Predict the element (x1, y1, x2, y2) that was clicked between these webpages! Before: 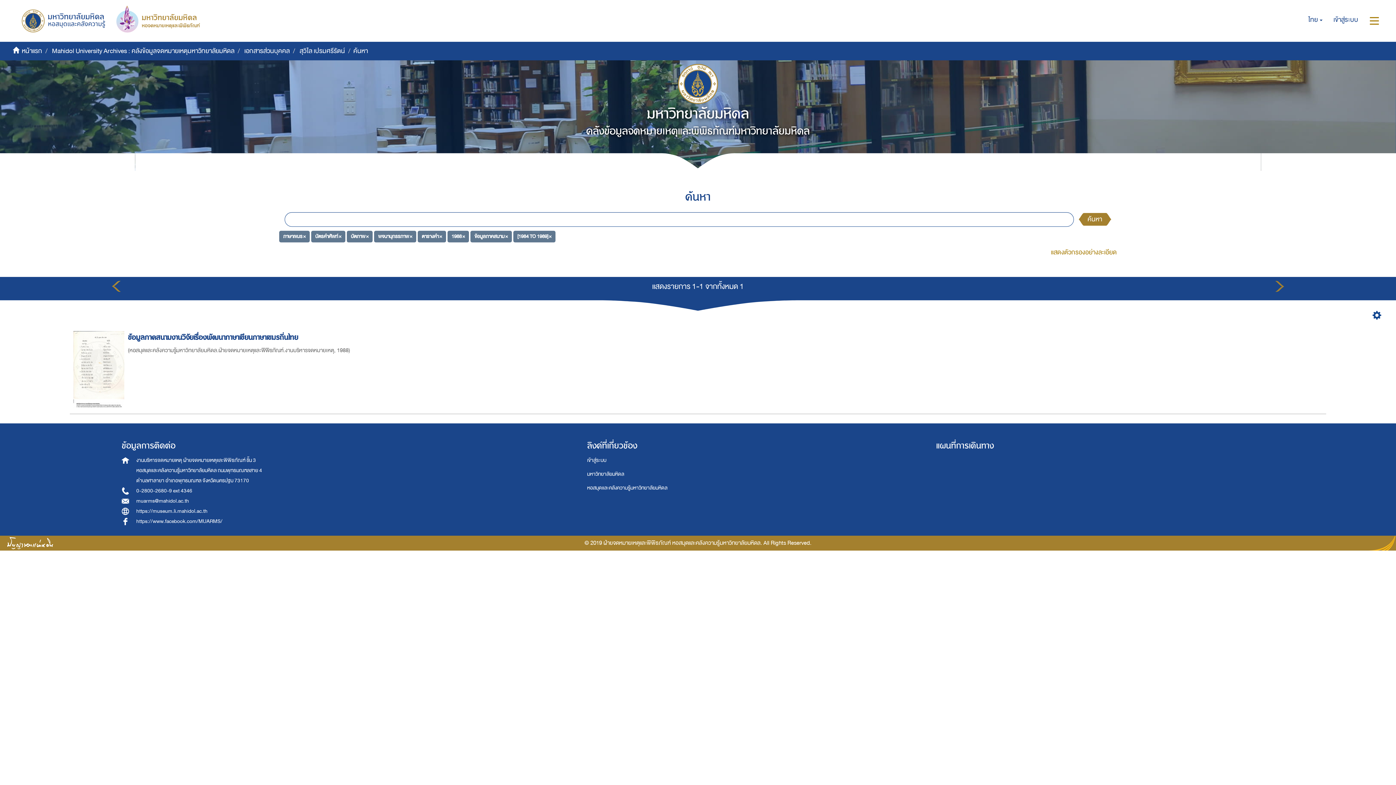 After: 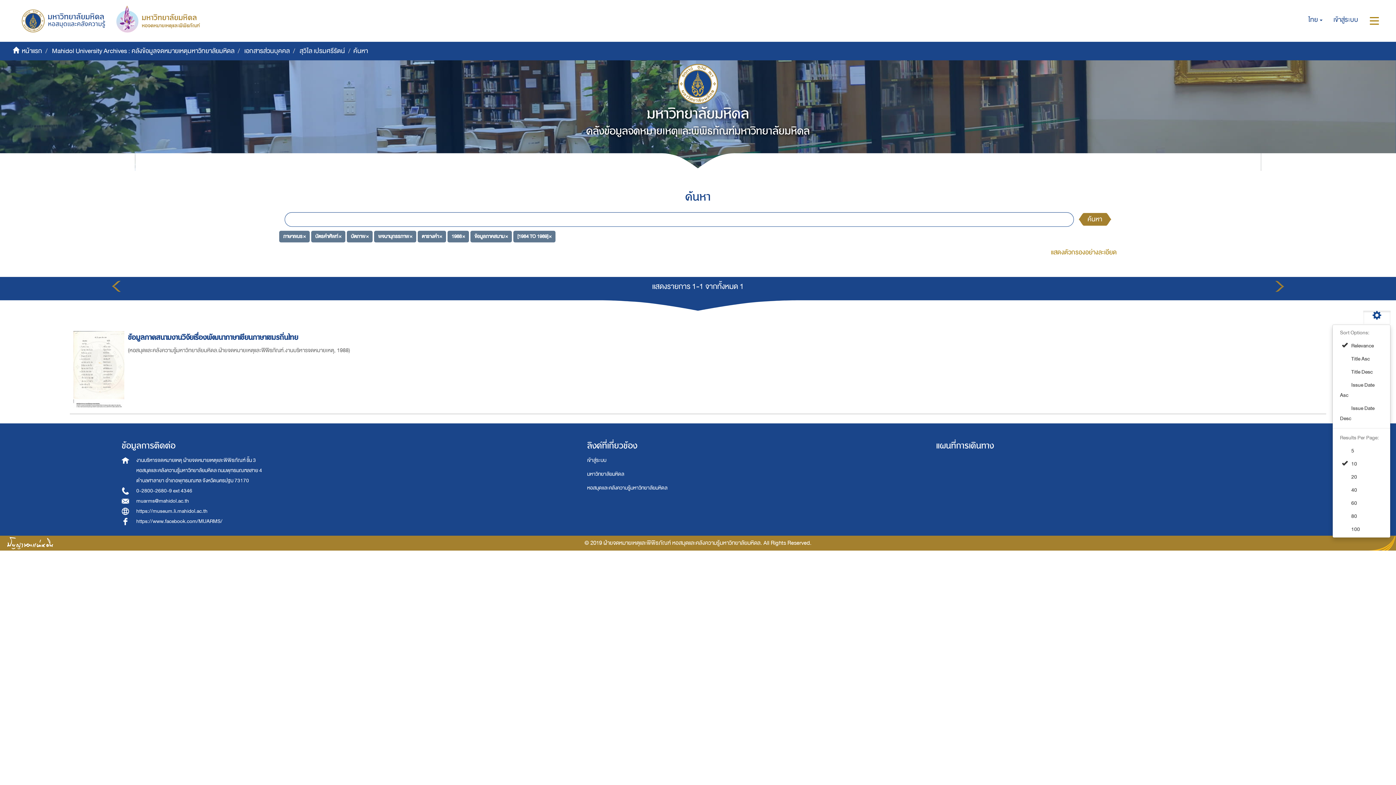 Action: bbox: (1363, 310, 1390, 323)